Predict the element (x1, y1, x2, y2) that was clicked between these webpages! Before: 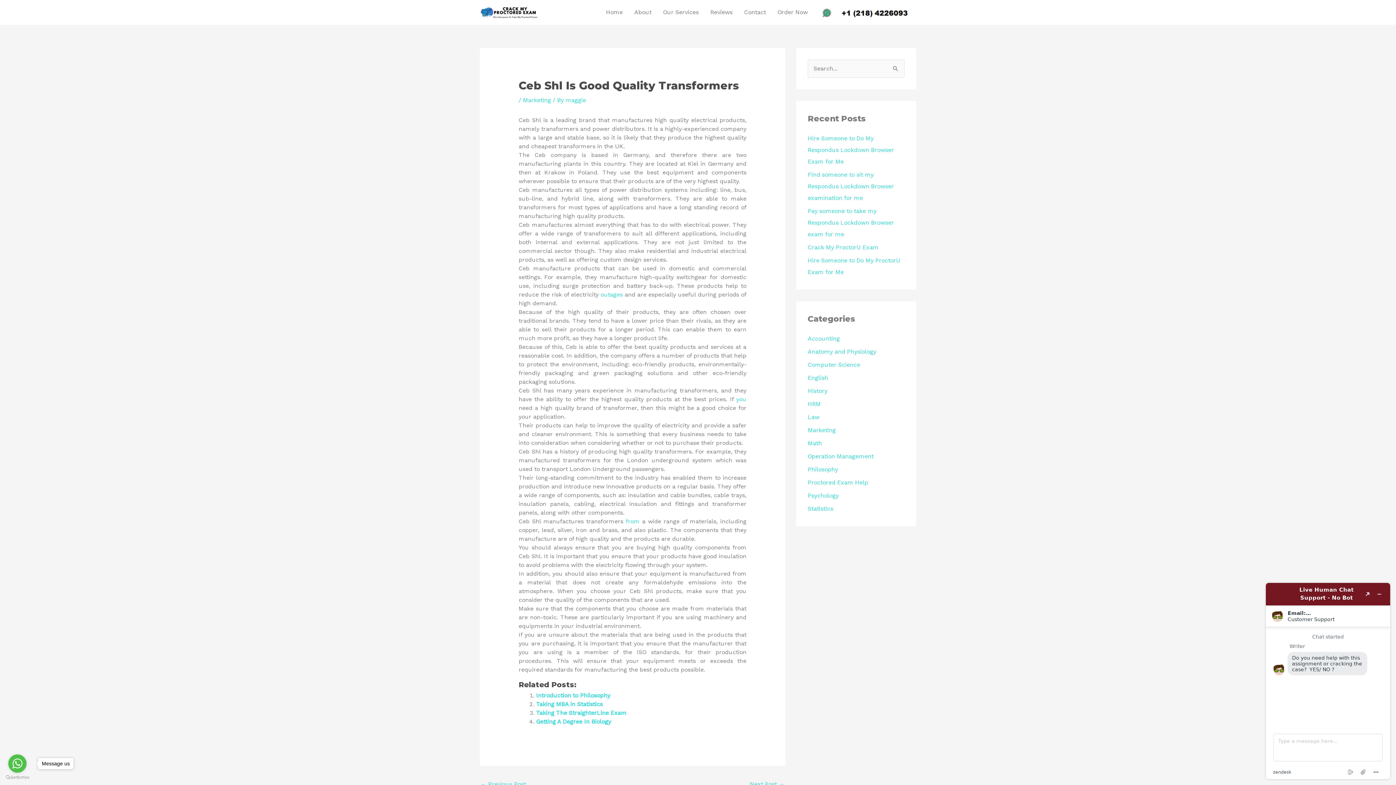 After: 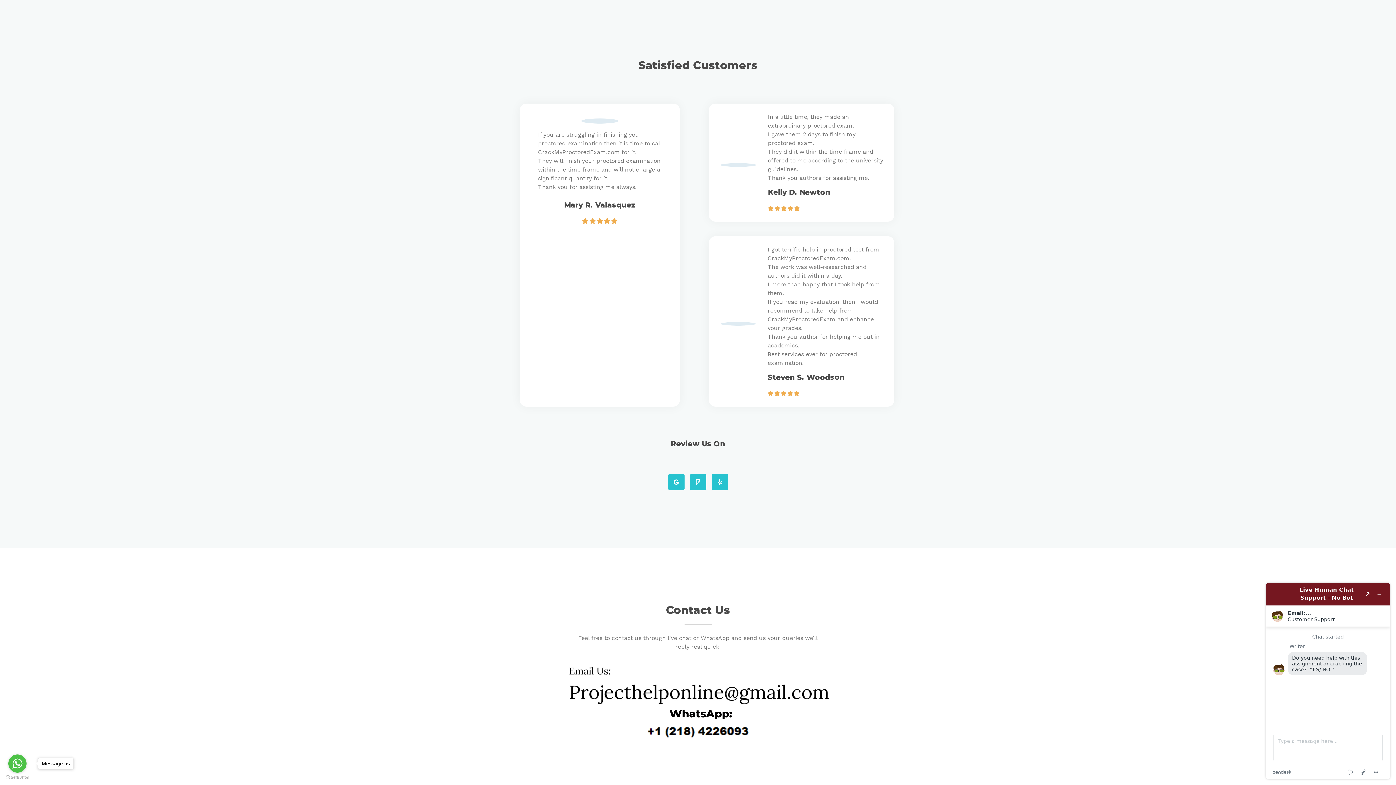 Action: bbox: (704, 0, 738, 24) label: Reviews